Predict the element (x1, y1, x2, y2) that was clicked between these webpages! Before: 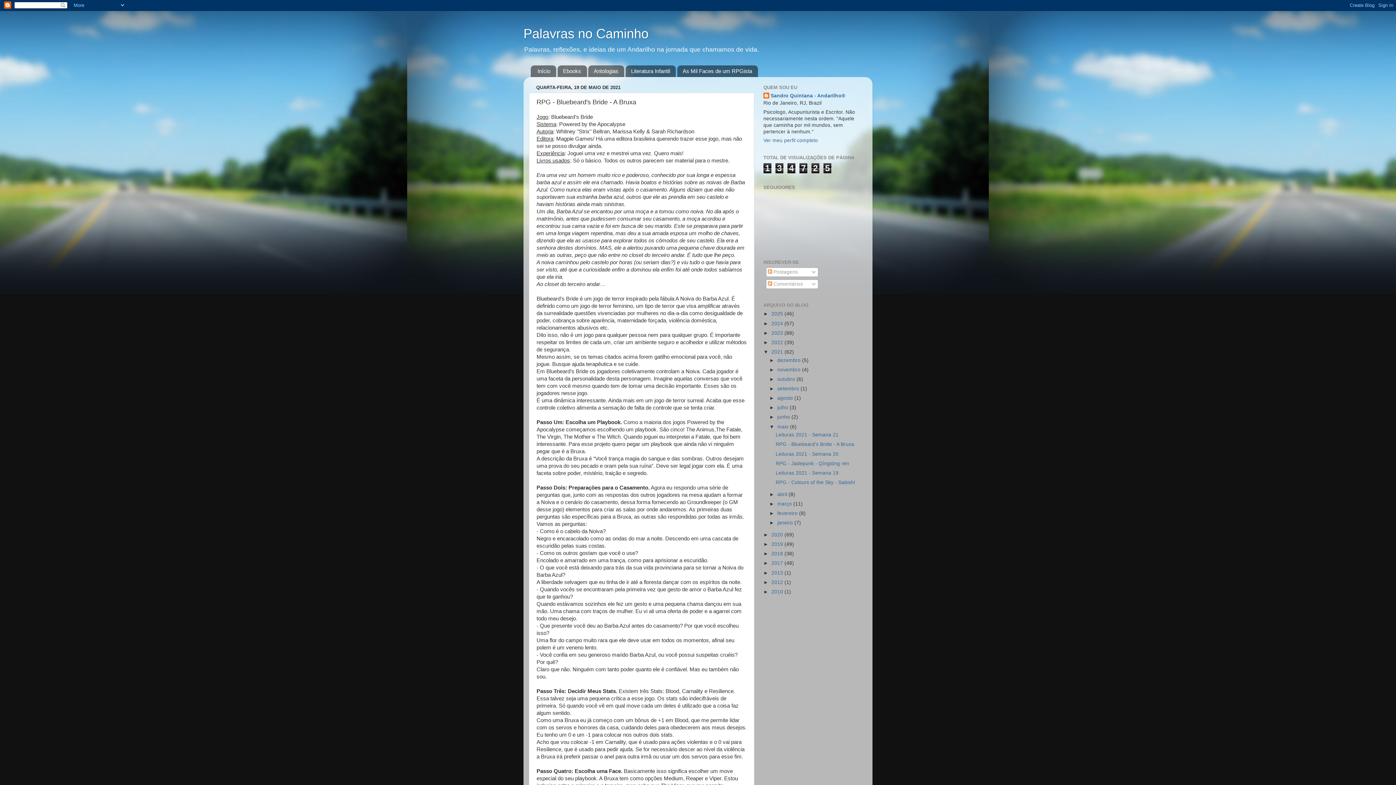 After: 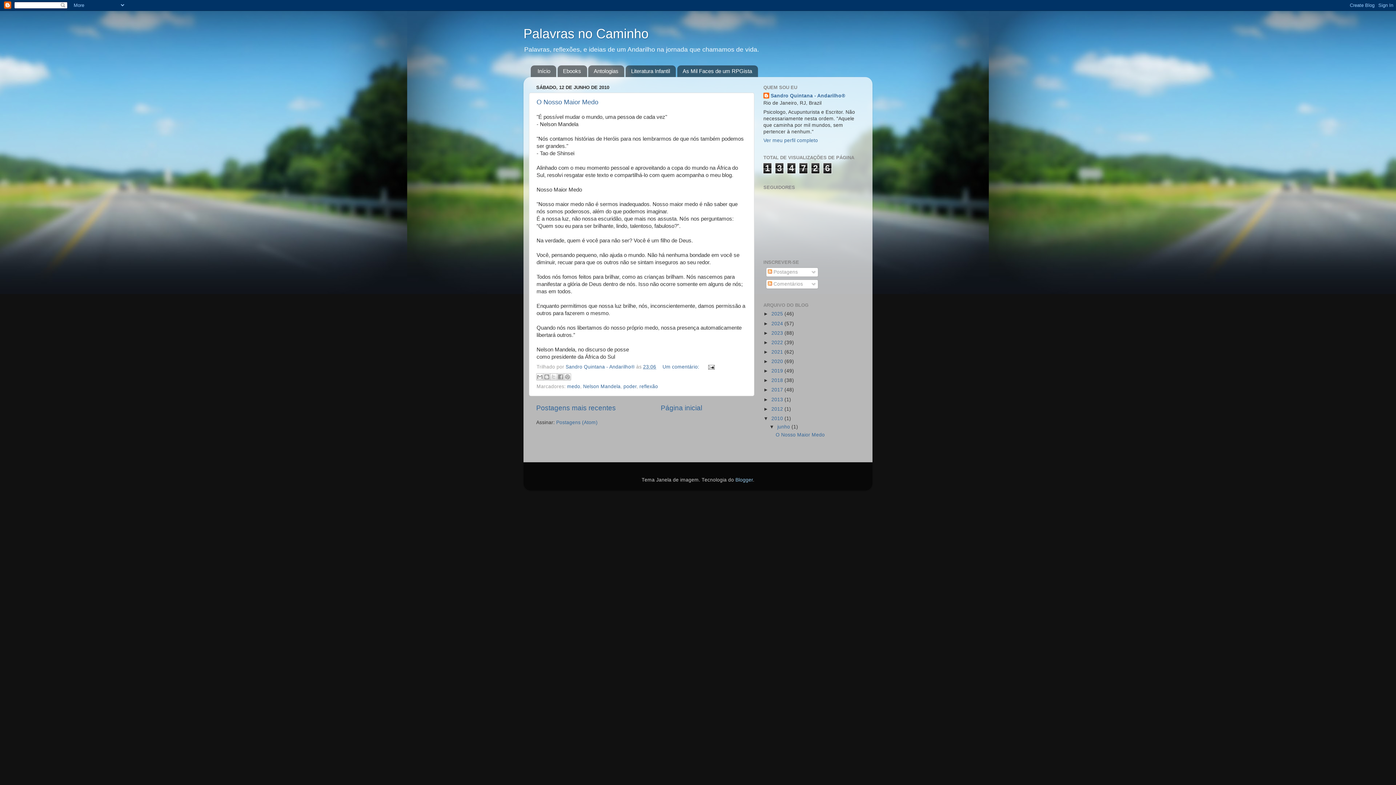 Action: label: 2010  bbox: (771, 589, 784, 594)